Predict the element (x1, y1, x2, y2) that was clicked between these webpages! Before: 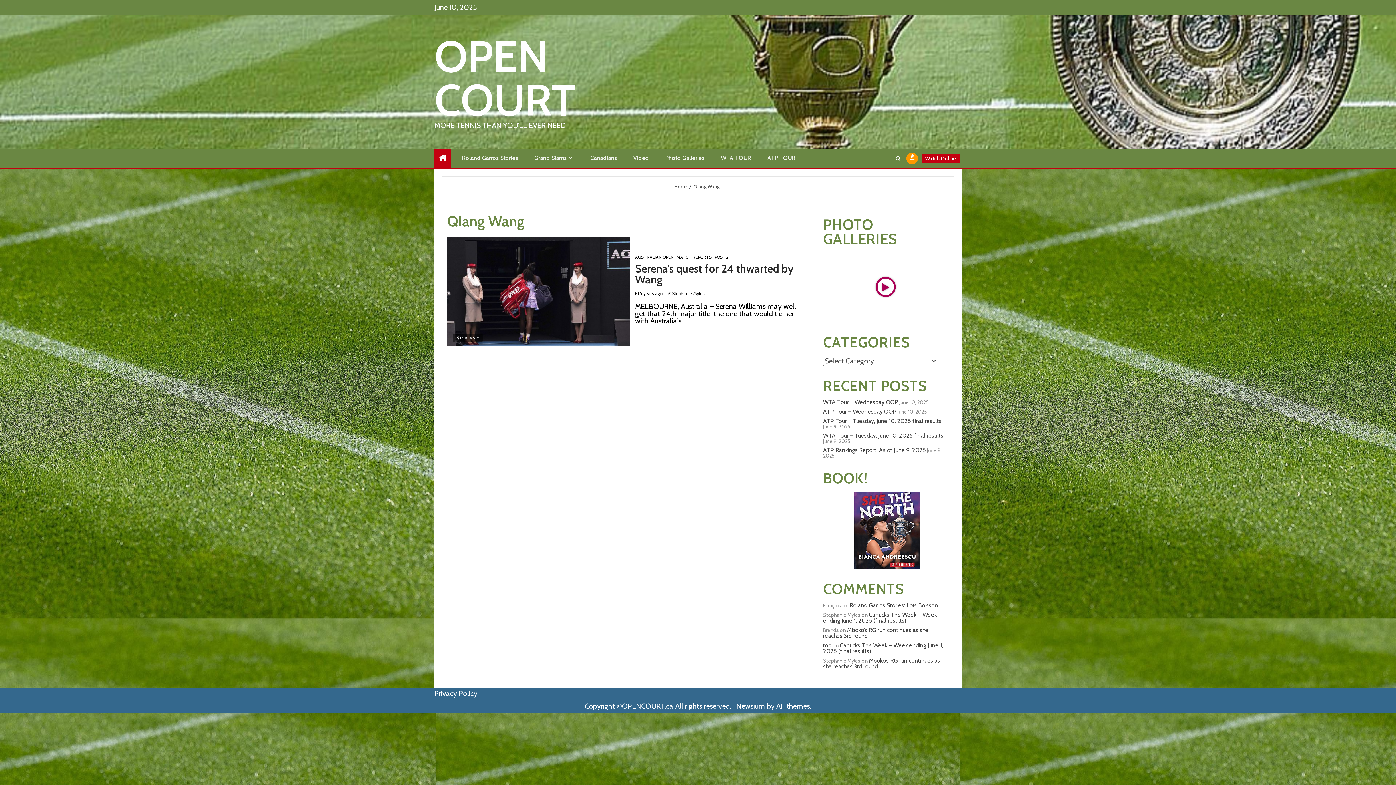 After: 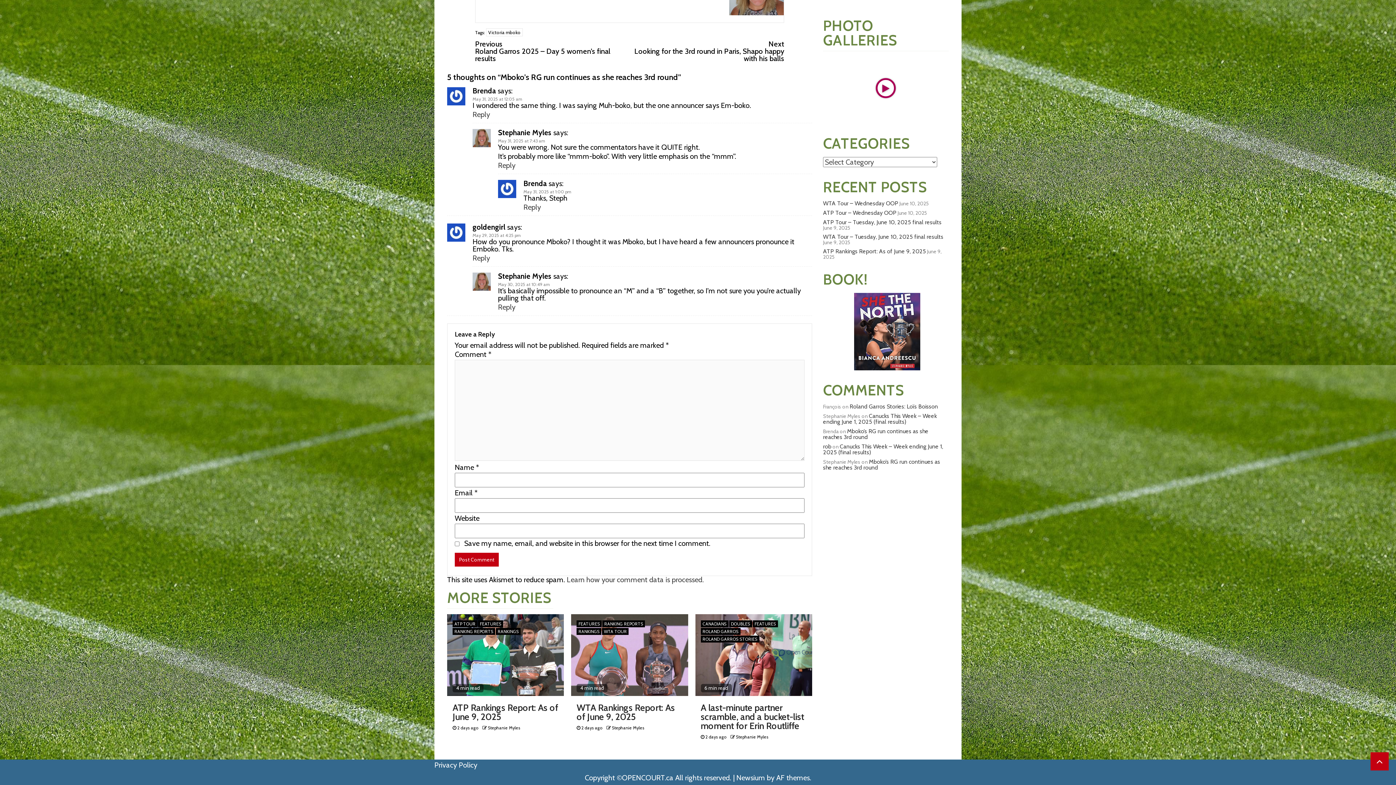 Action: label: Mboko’s RG run continues as she reaches 3rd round bbox: (823, 626, 928, 639)